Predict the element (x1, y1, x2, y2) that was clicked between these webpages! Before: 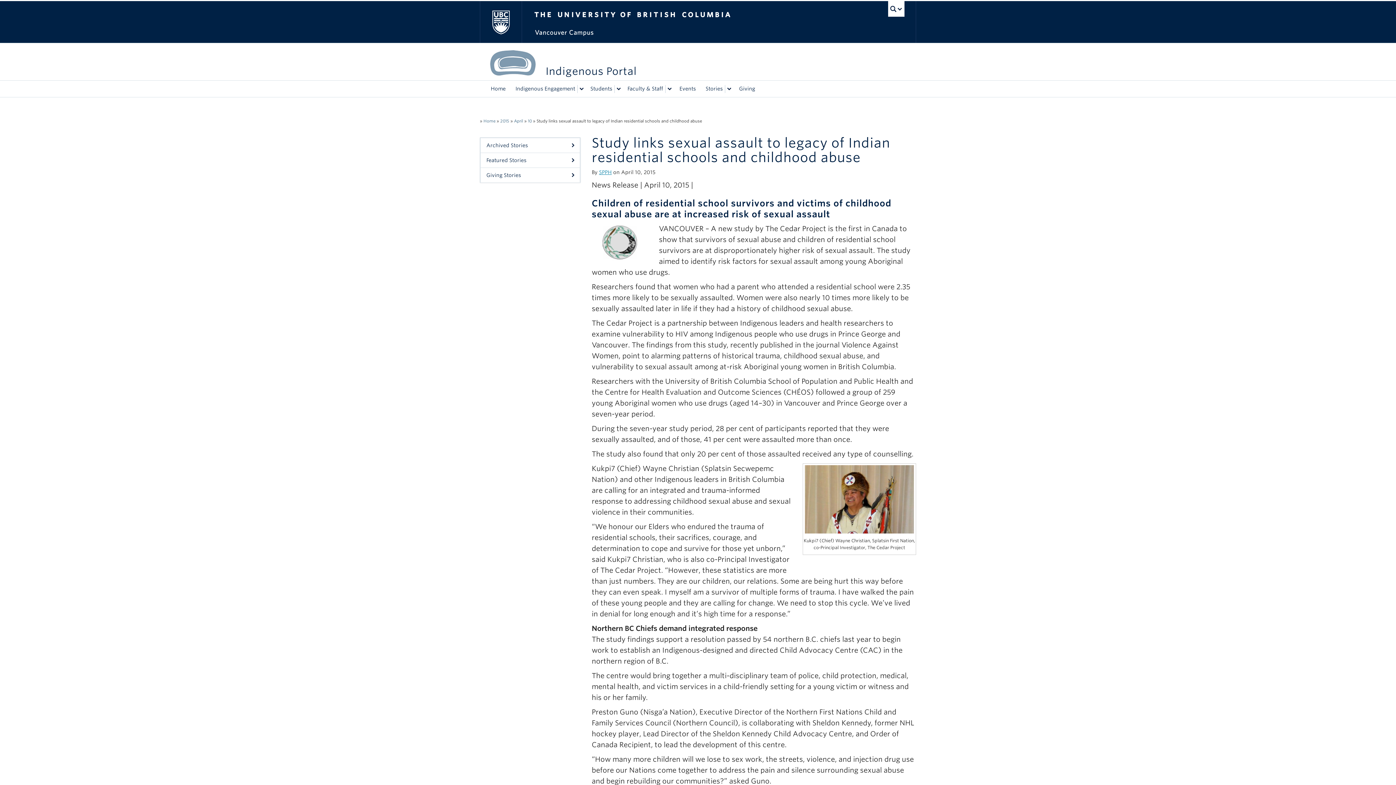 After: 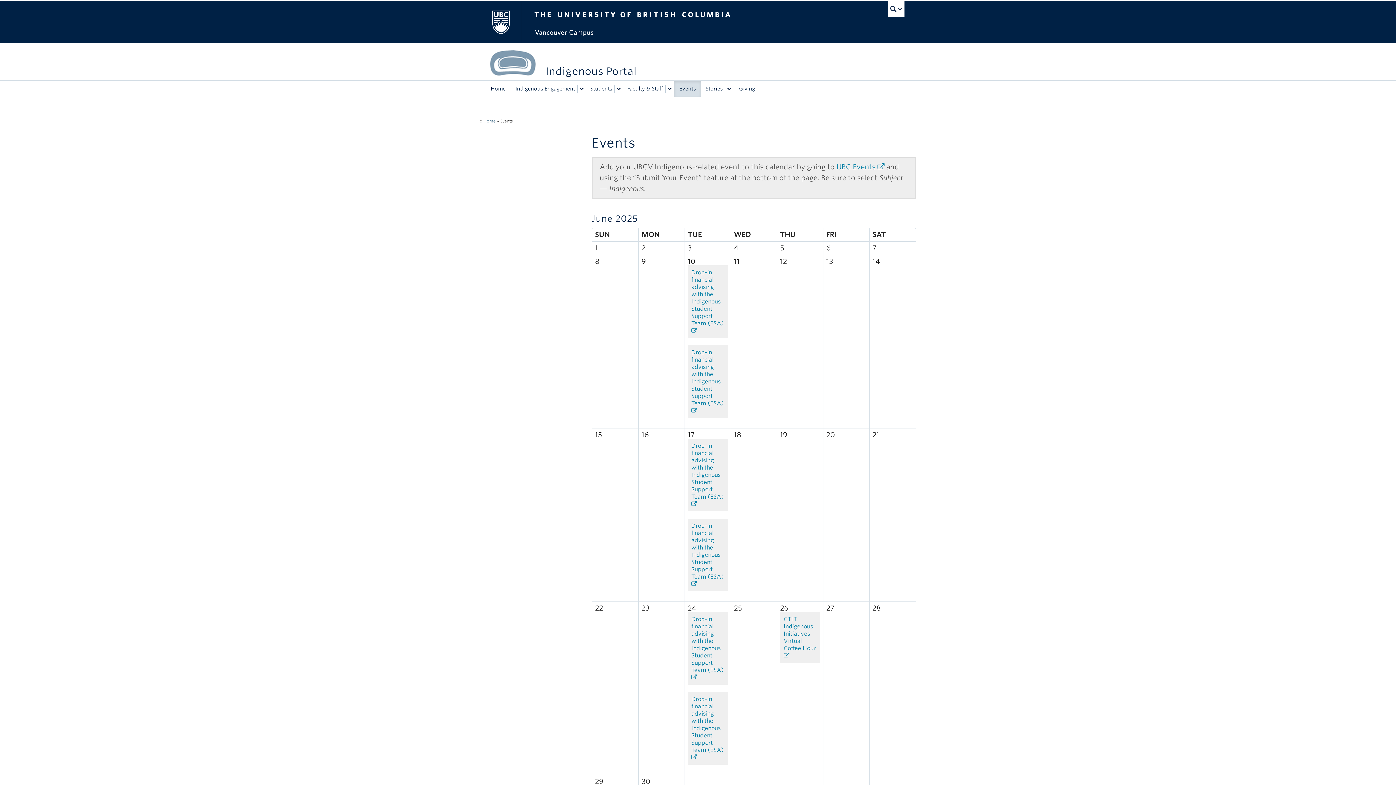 Action: label: Events bbox: (674, 80, 701, 97)